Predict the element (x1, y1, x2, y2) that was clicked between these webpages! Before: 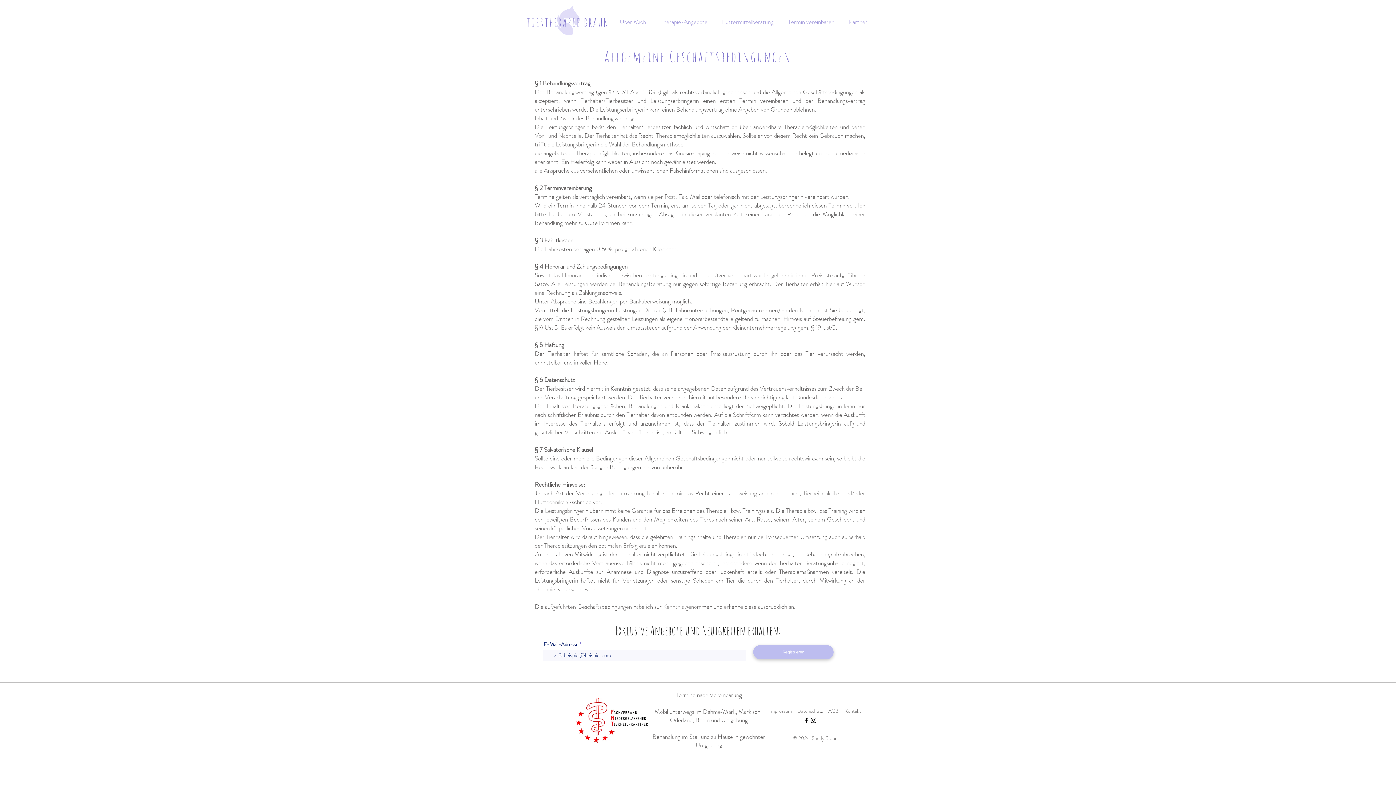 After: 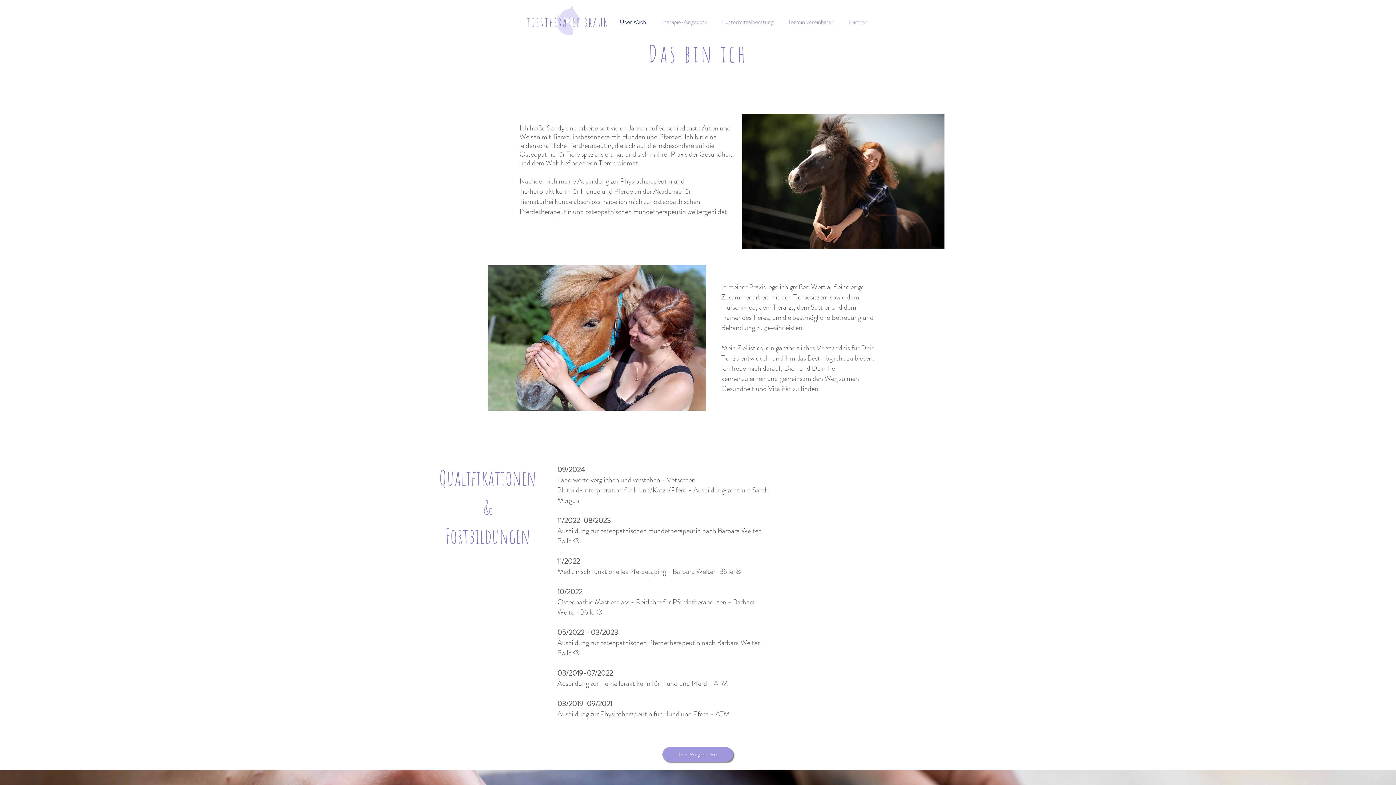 Action: label: Über Mich bbox: (612, 14, 653, 29)